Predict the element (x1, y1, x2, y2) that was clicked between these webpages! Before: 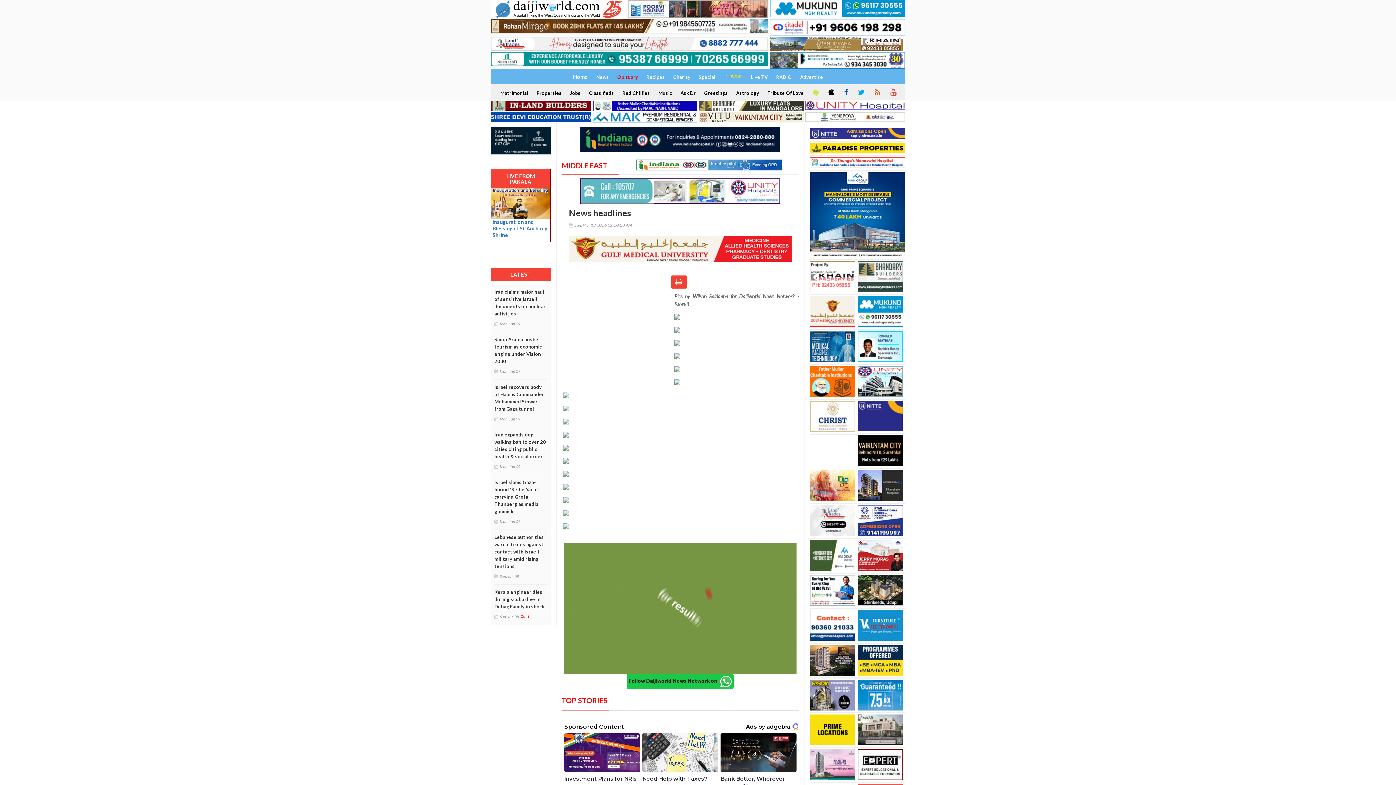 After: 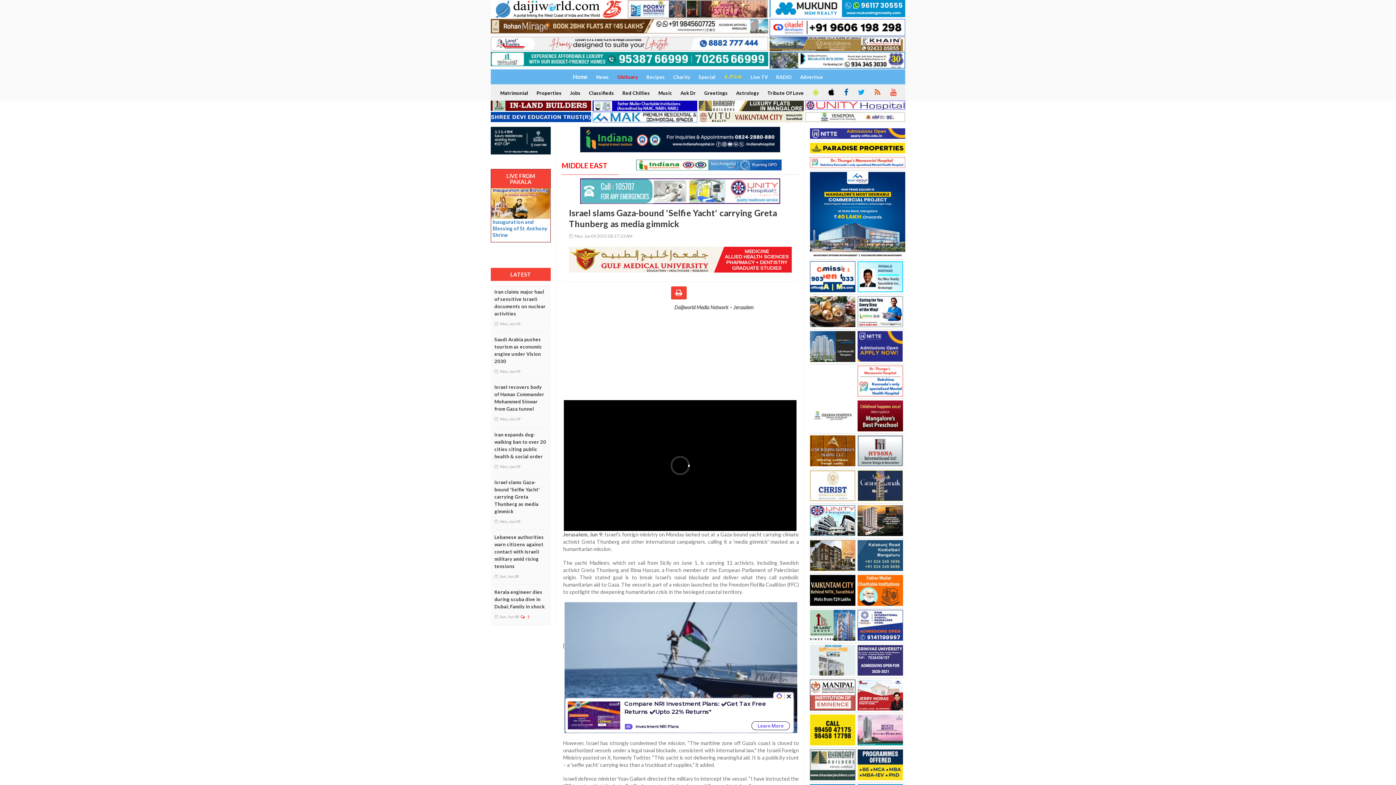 Action: label: Israel slams Gaza-bound 'Selfie Yacht' carrying Greta Thunberg as media gimmick bbox: (494, 478, 547, 515)